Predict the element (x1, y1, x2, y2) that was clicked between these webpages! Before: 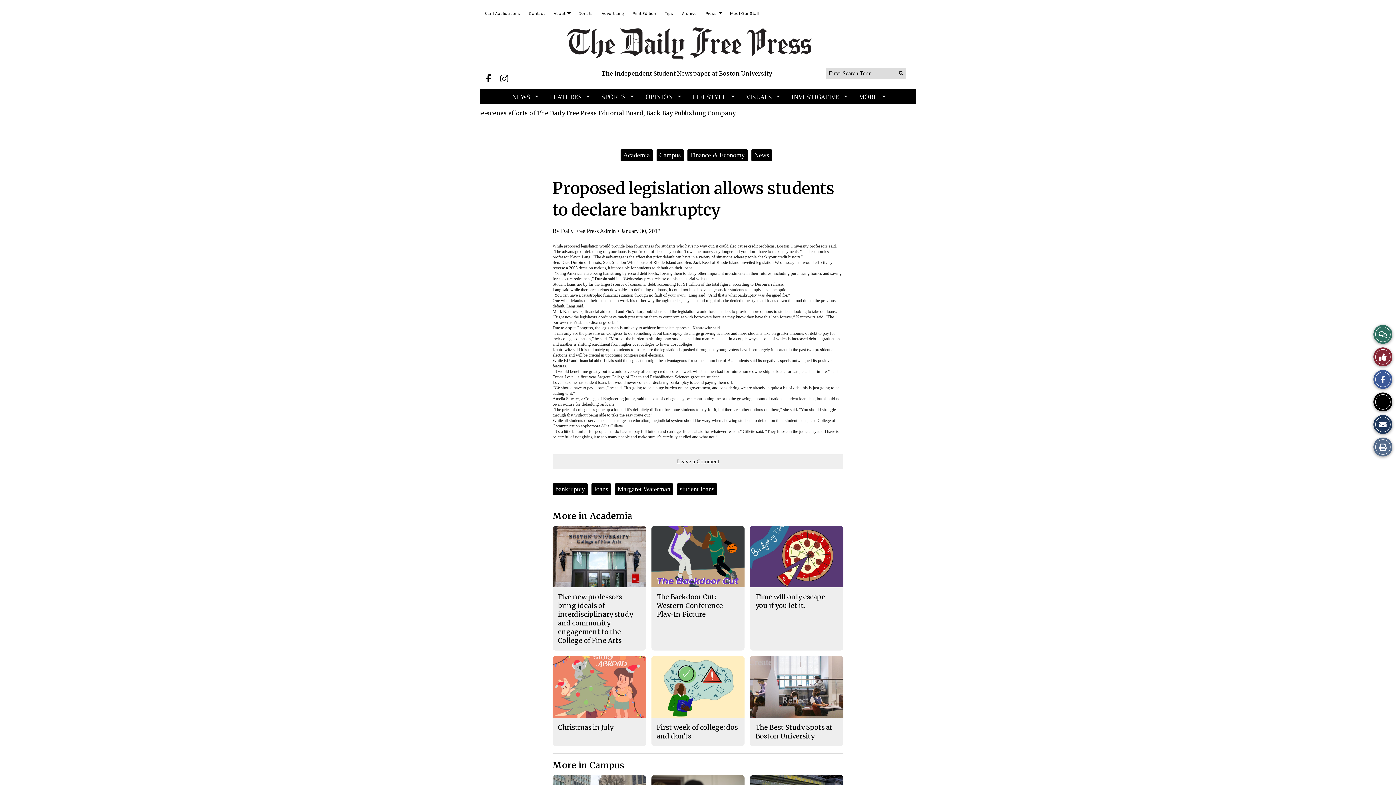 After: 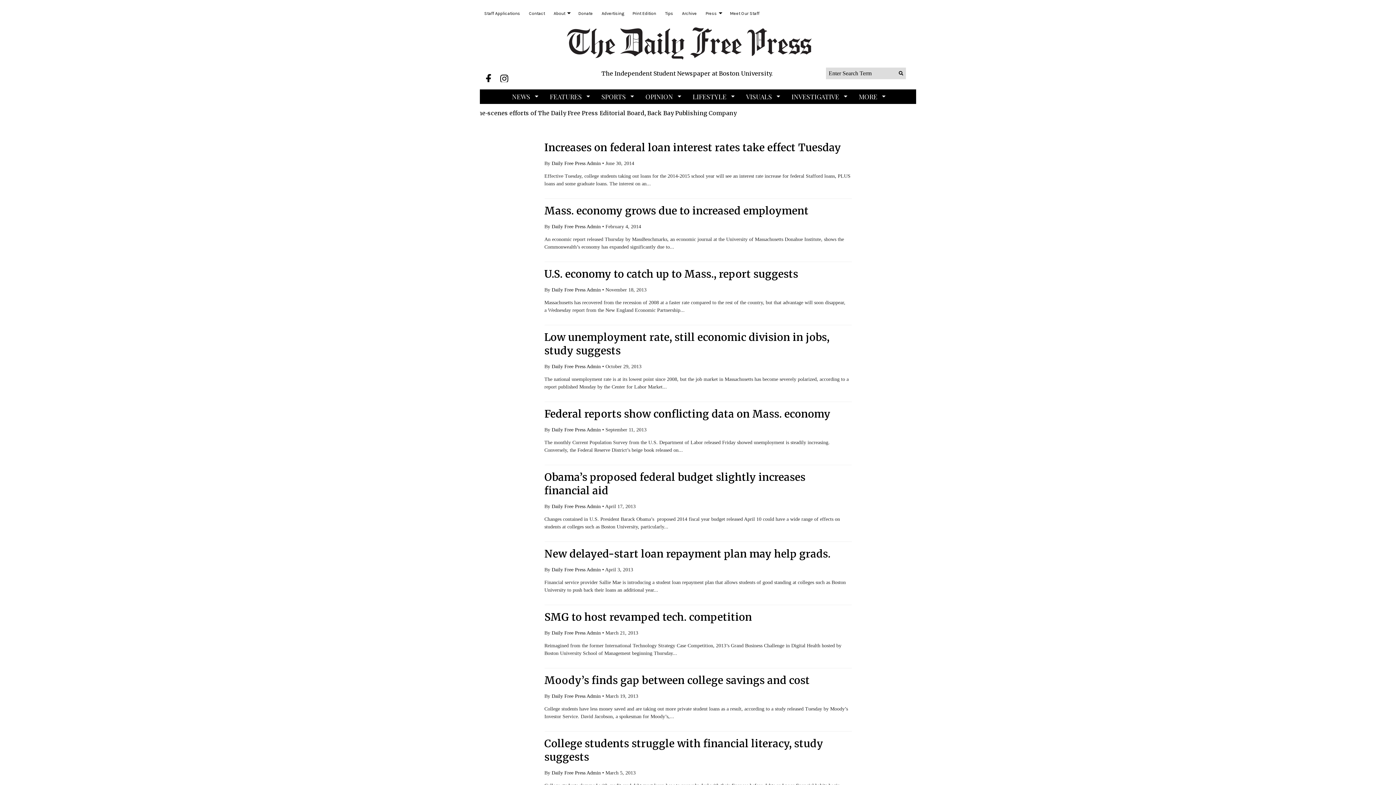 Action: label: Finance & Economy bbox: (690, 151, 744, 158)